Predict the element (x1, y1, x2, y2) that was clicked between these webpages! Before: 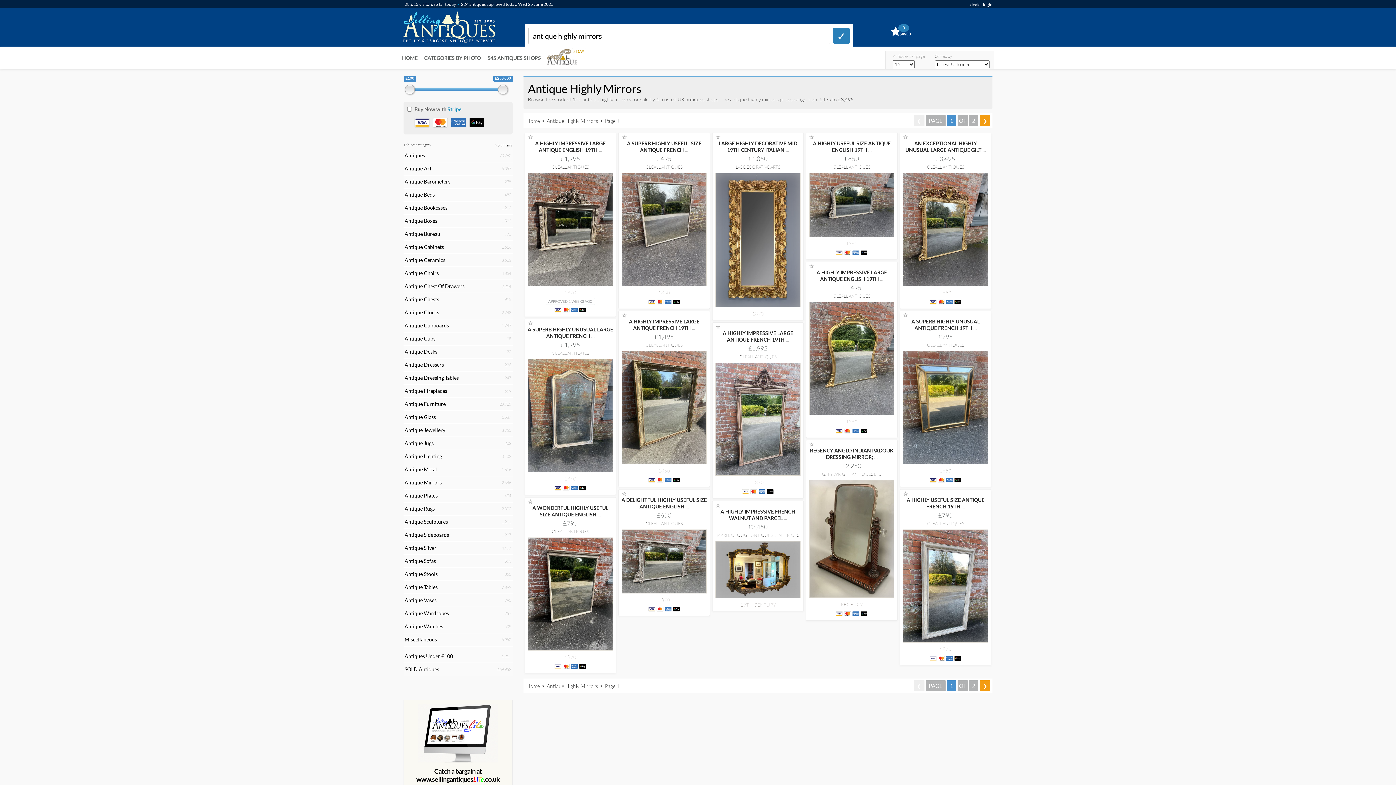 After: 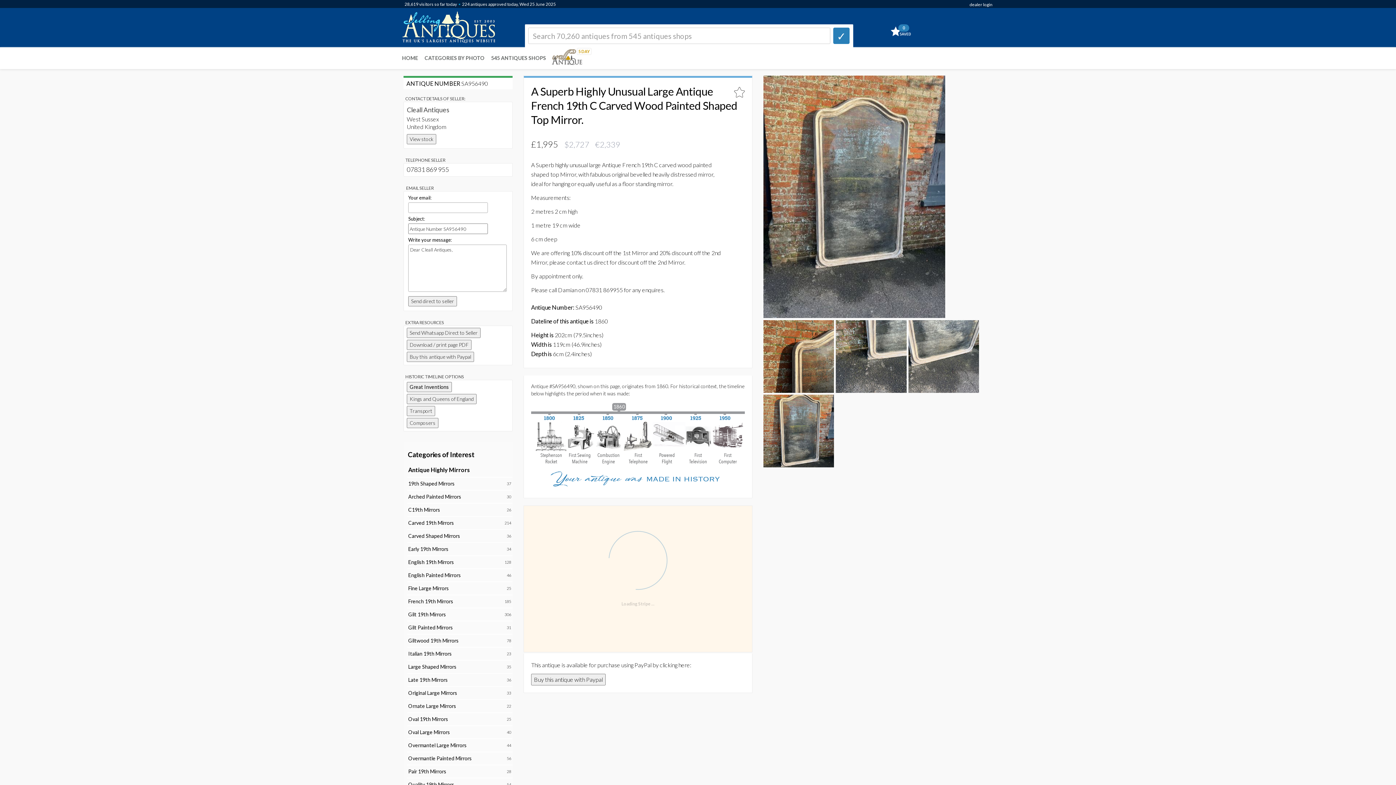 Action: bbox: (525, 358, 616, 473)